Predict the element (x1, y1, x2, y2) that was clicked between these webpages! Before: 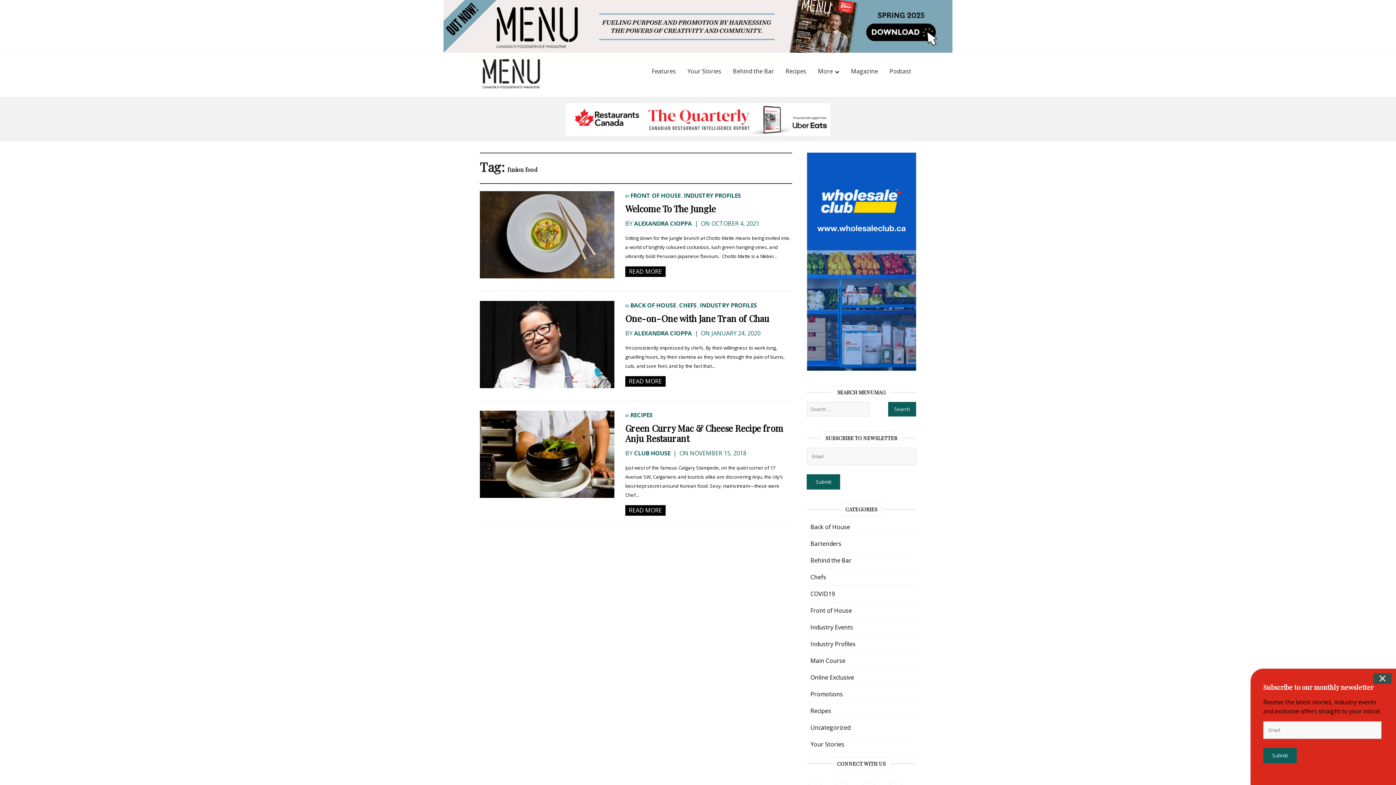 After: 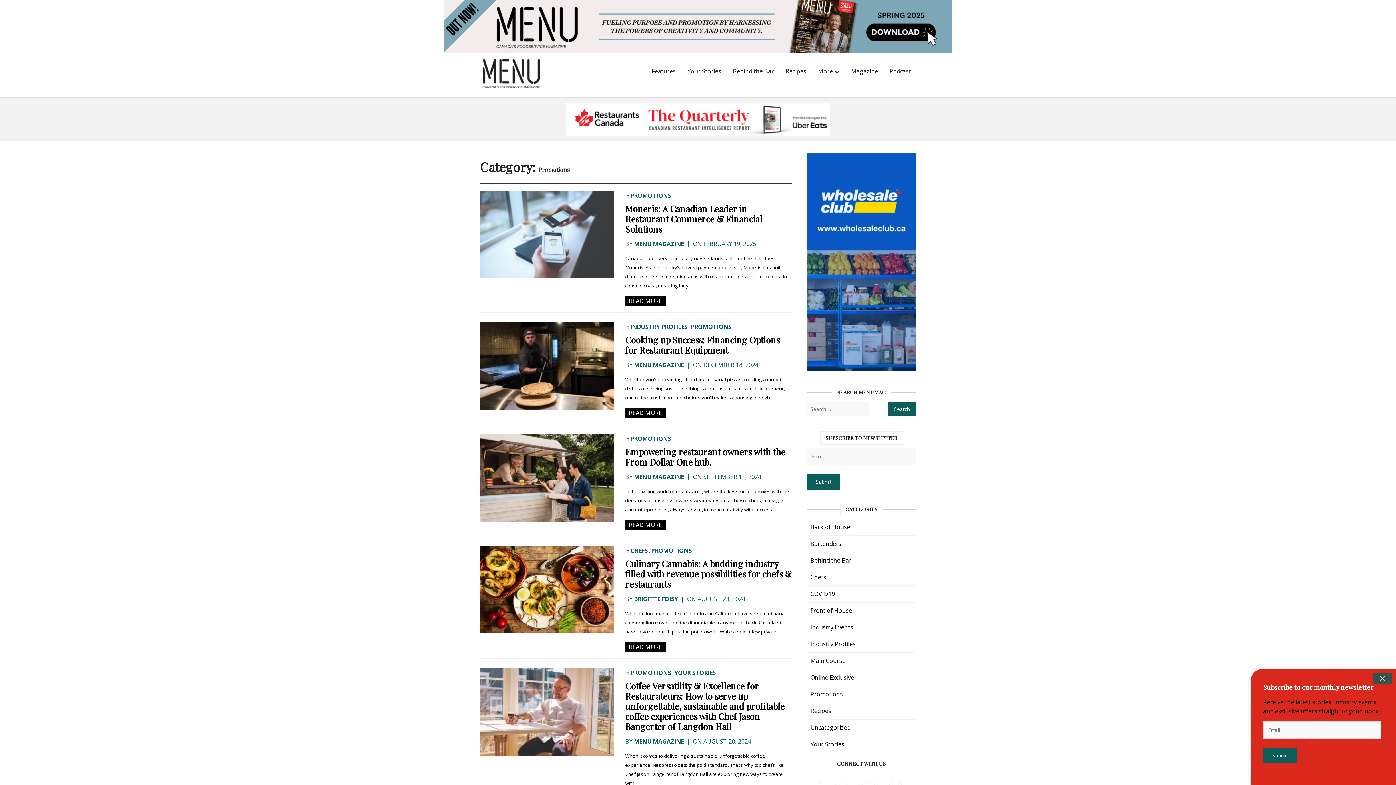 Action: bbox: (807, 686, 916, 703) label: Promotions